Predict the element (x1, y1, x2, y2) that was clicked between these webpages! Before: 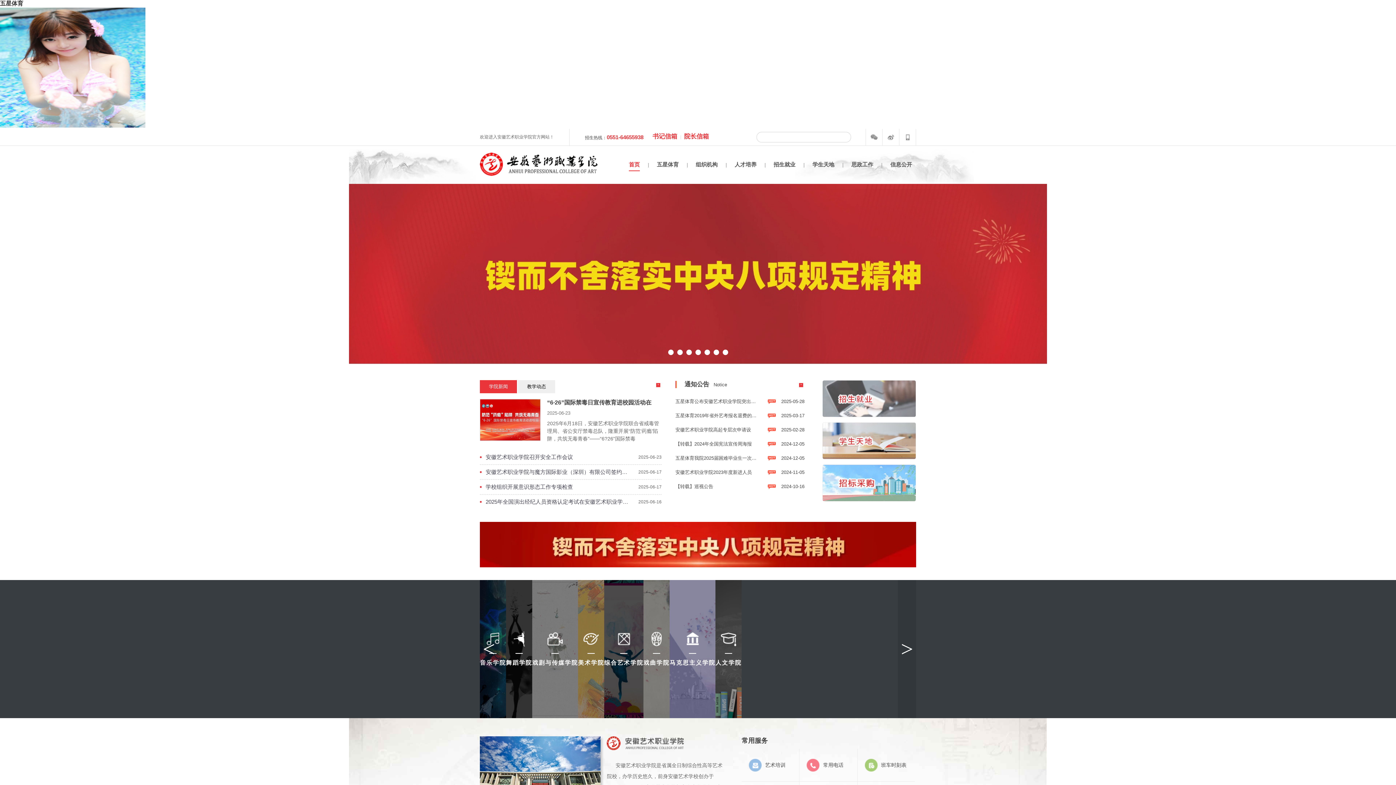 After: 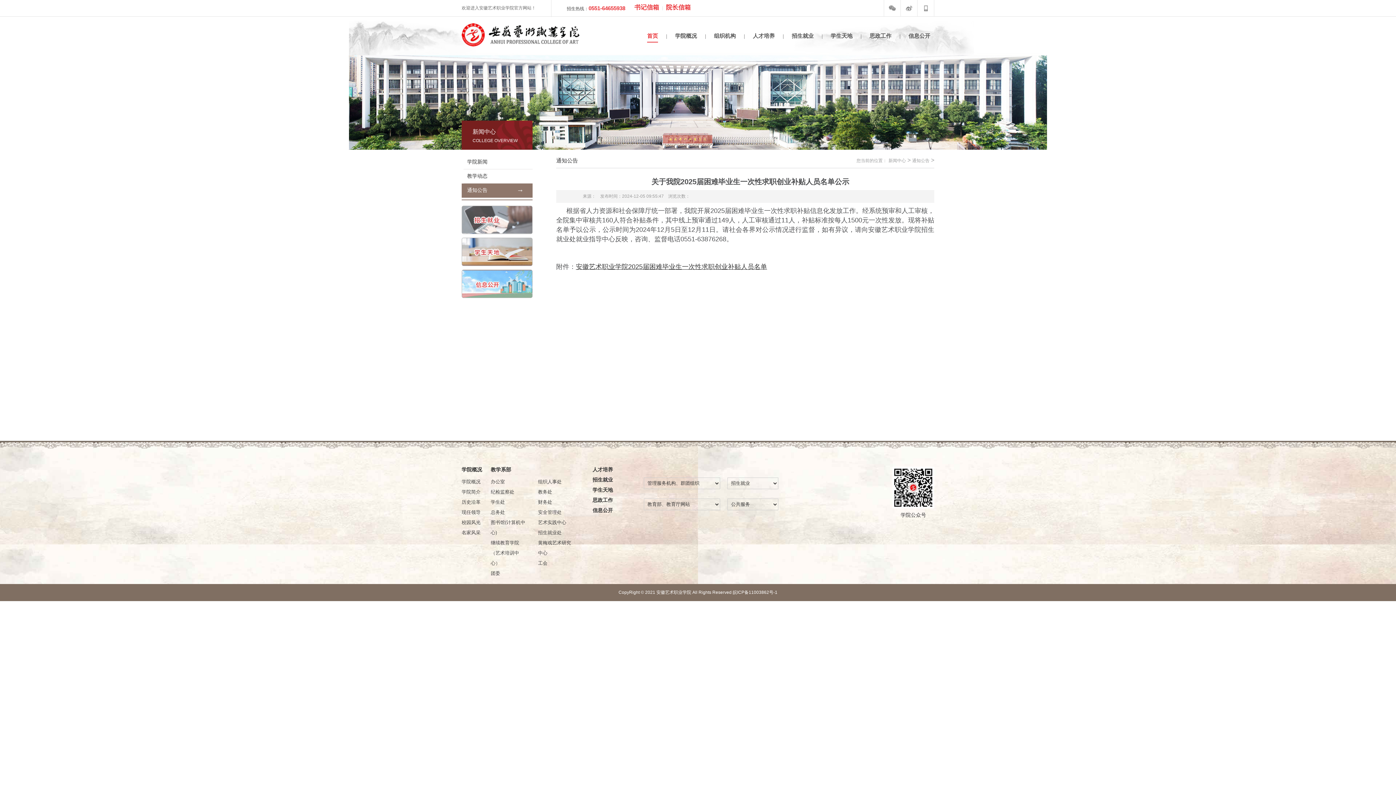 Action: label: 五星体育我院2025届困难毕业生一次性求 bbox: (675, 451, 759, 465)